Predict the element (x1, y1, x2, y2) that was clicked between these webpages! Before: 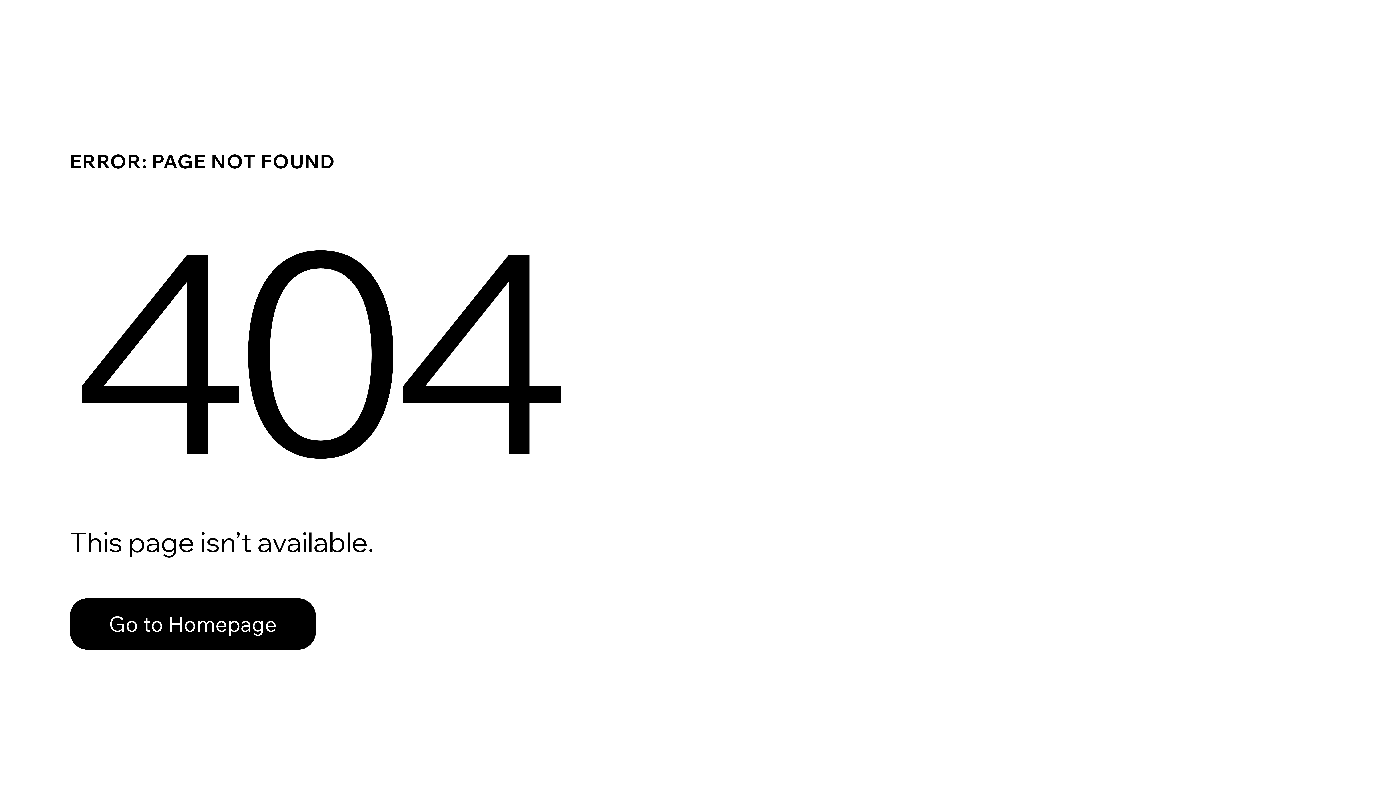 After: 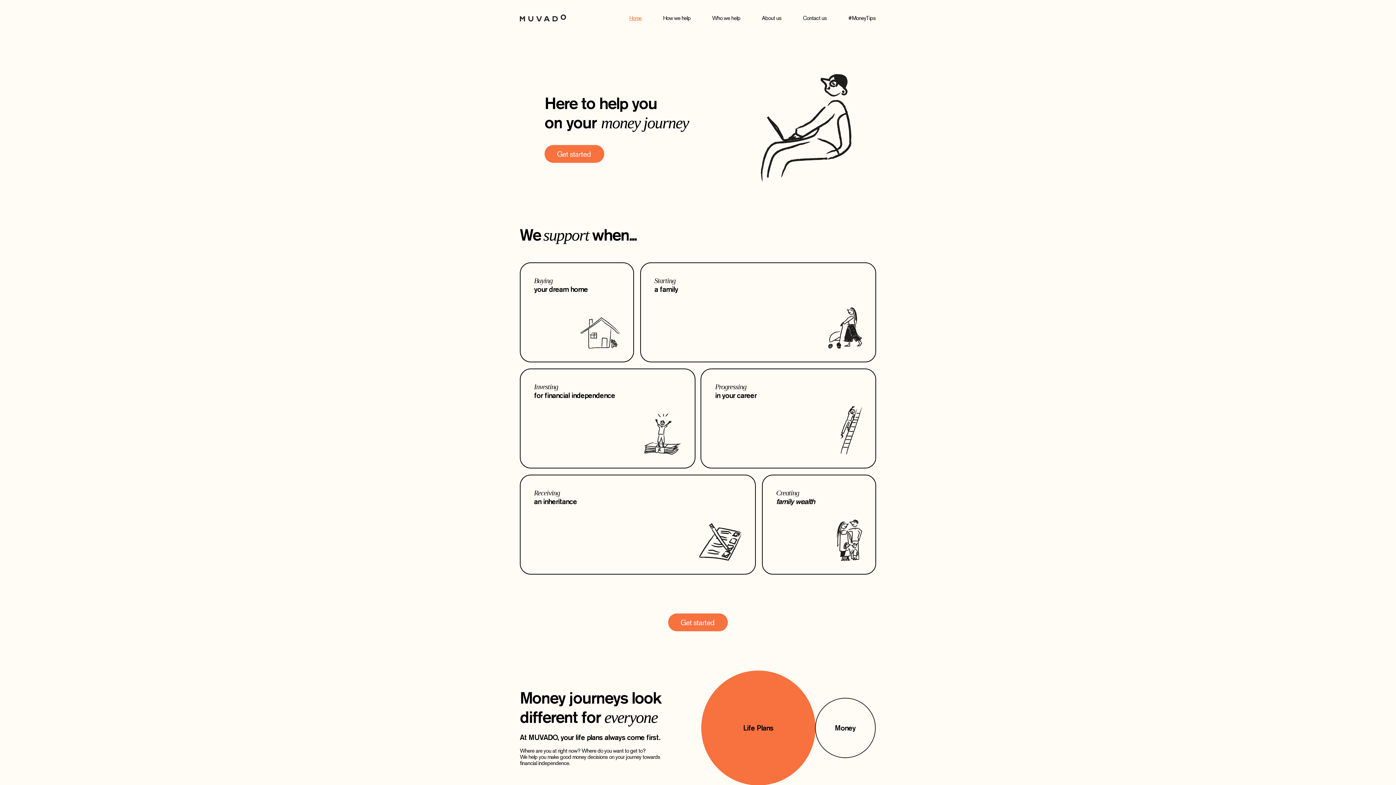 Action: label: Go to Homepage bbox: (69, 582, 768, 659)